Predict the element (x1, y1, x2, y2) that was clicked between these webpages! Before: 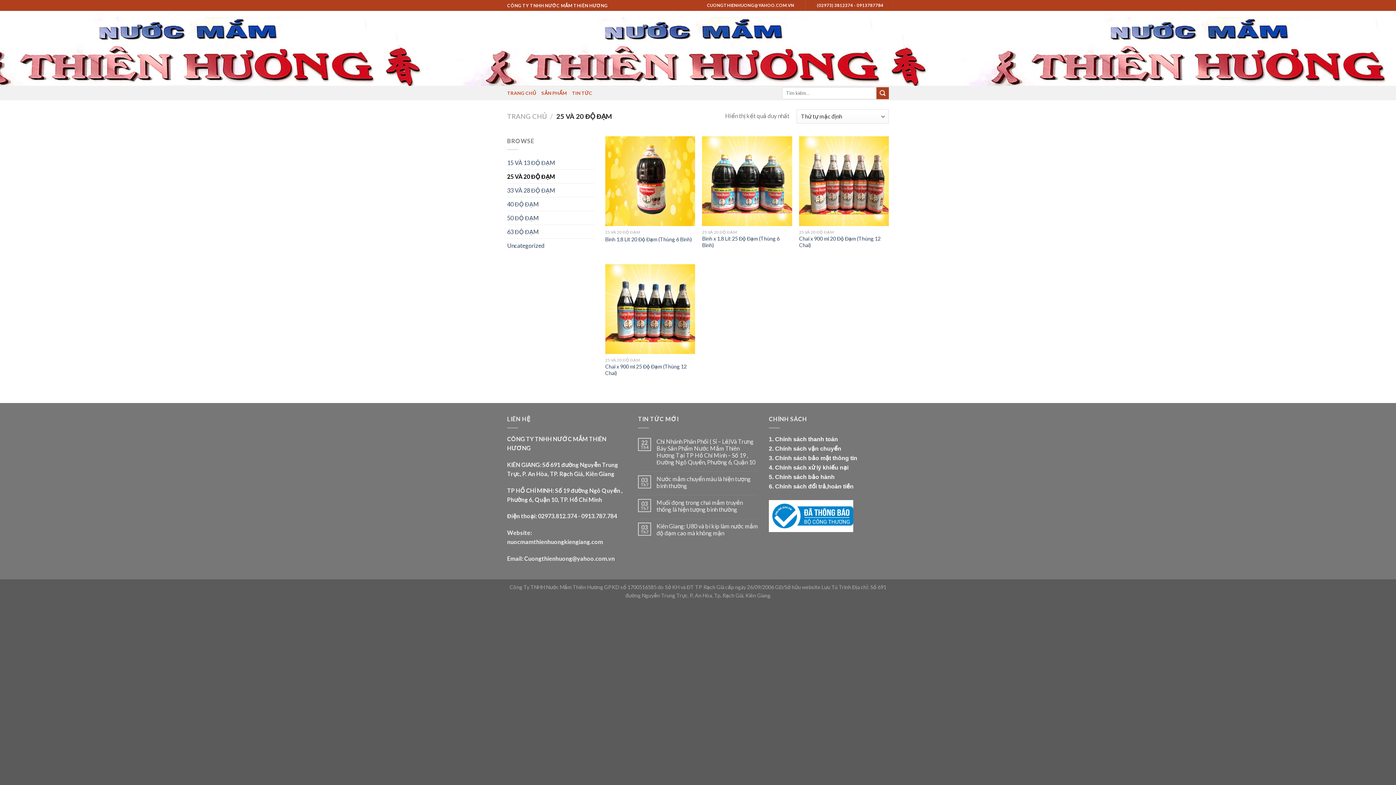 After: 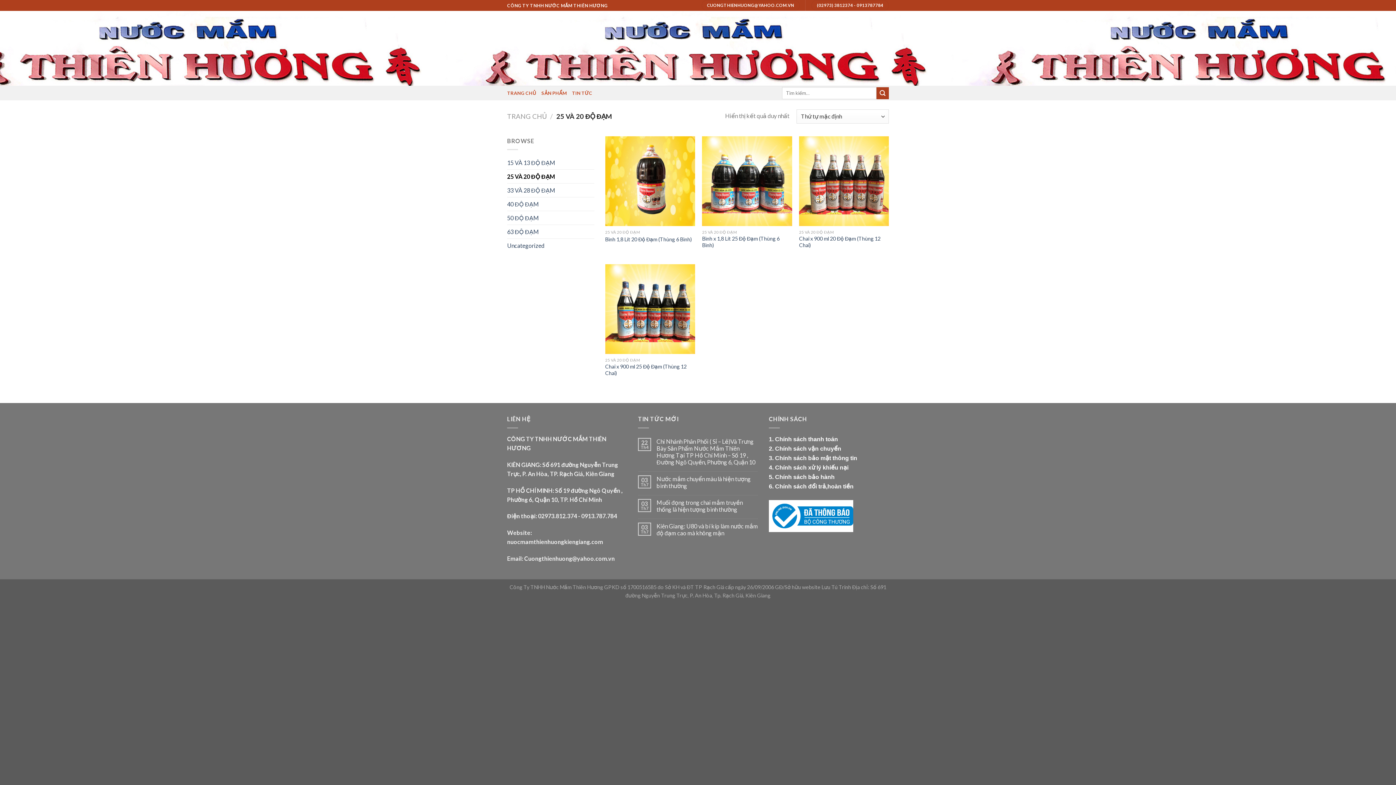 Action: bbox: (507, 169, 594, 183) label: 25 VÀ 20 ĐỘ ĐẠM